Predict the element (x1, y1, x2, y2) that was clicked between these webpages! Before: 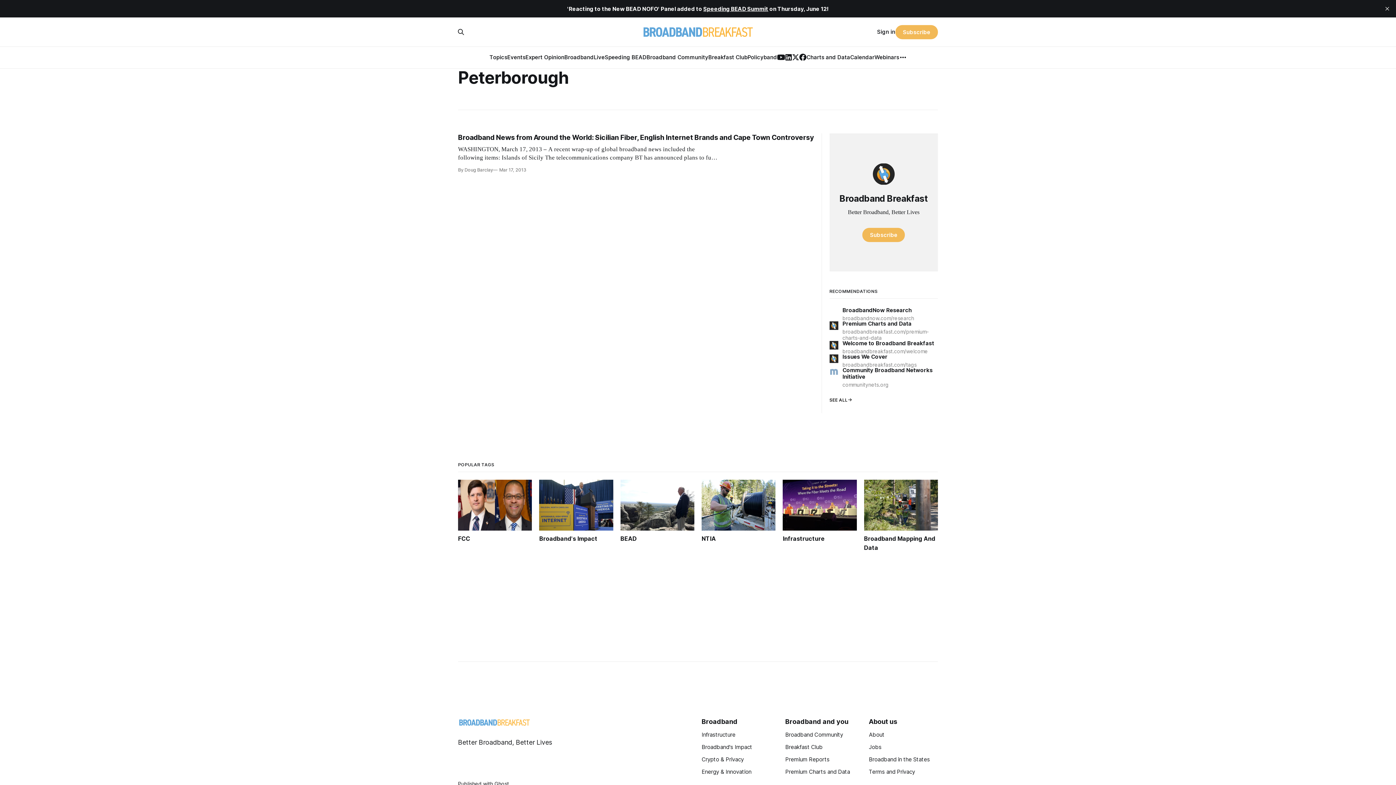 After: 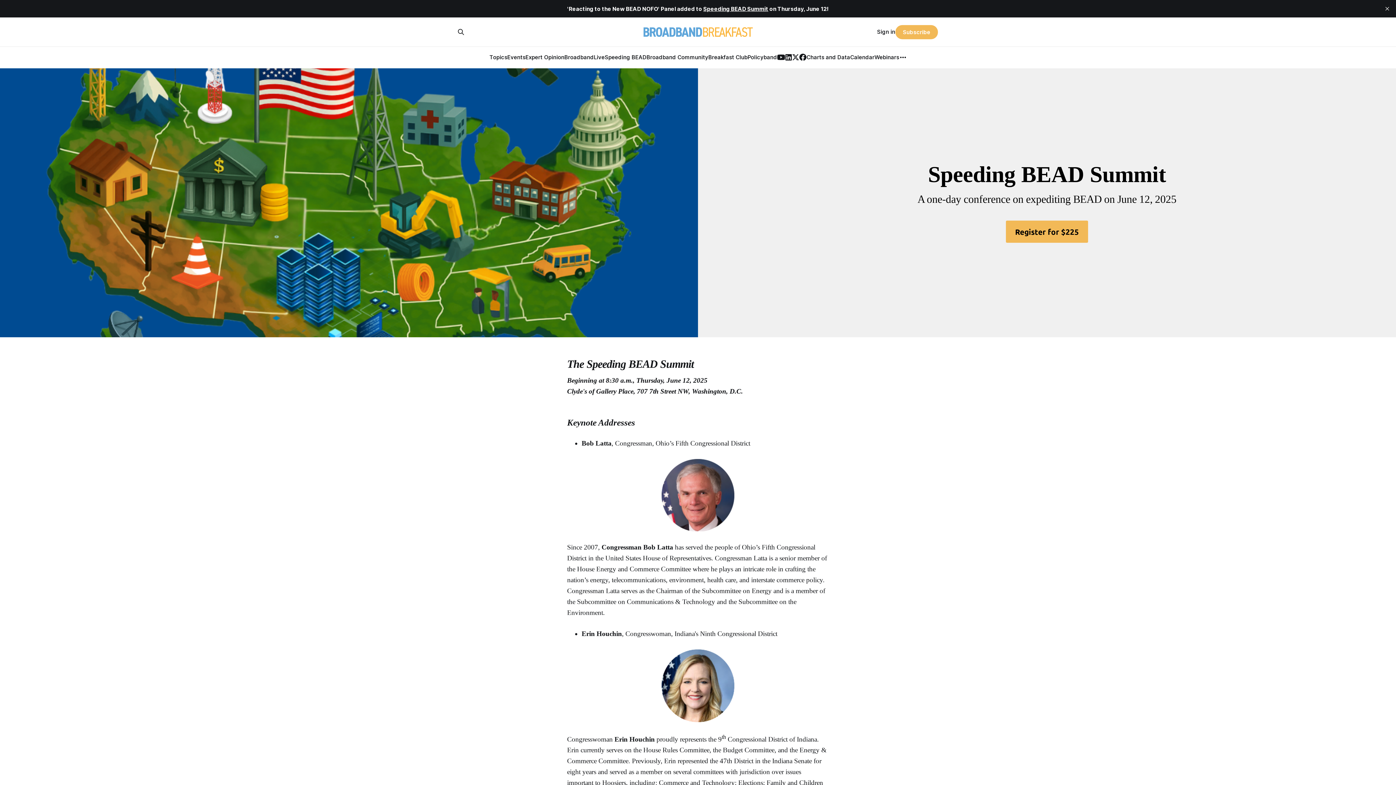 Action: label: Speeding BEAD bbox: (604, 53, 646, 60)